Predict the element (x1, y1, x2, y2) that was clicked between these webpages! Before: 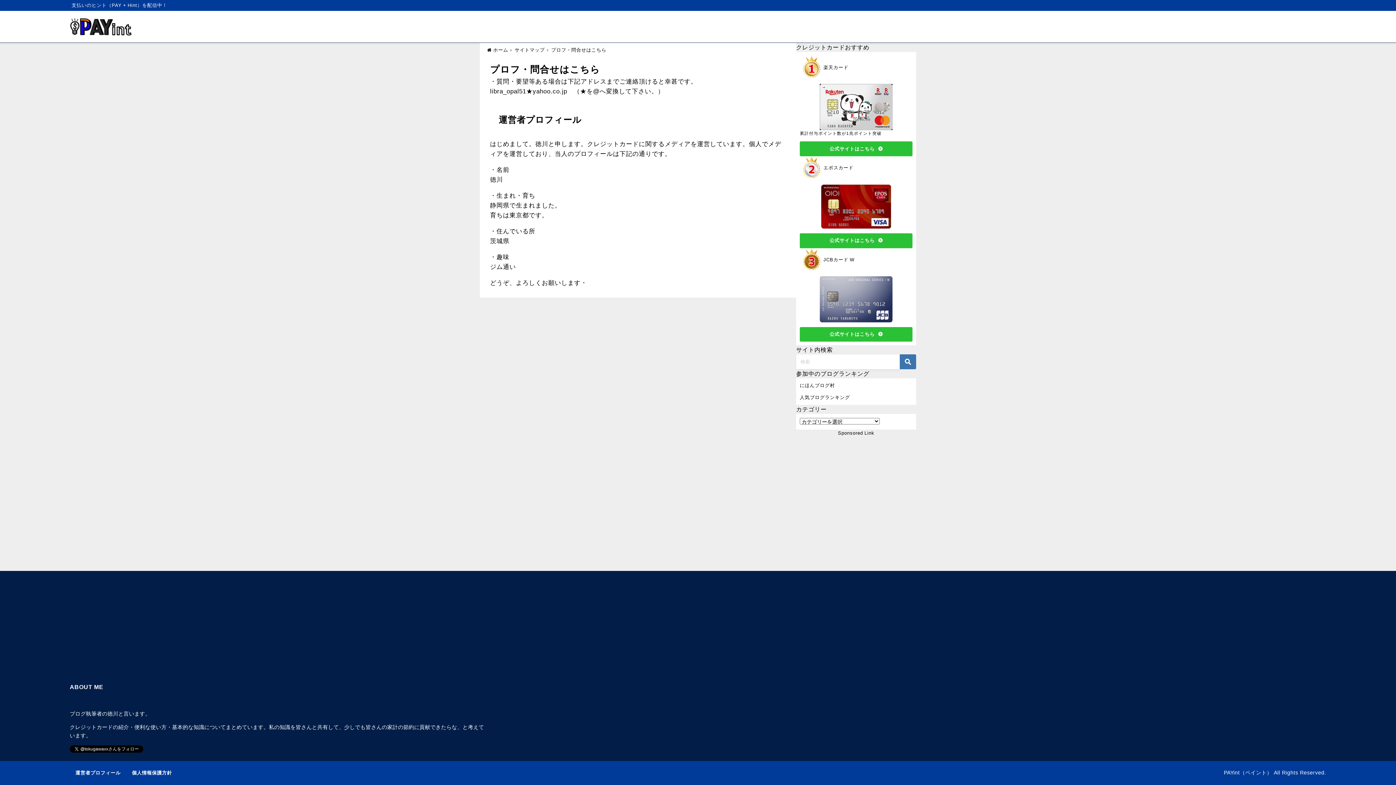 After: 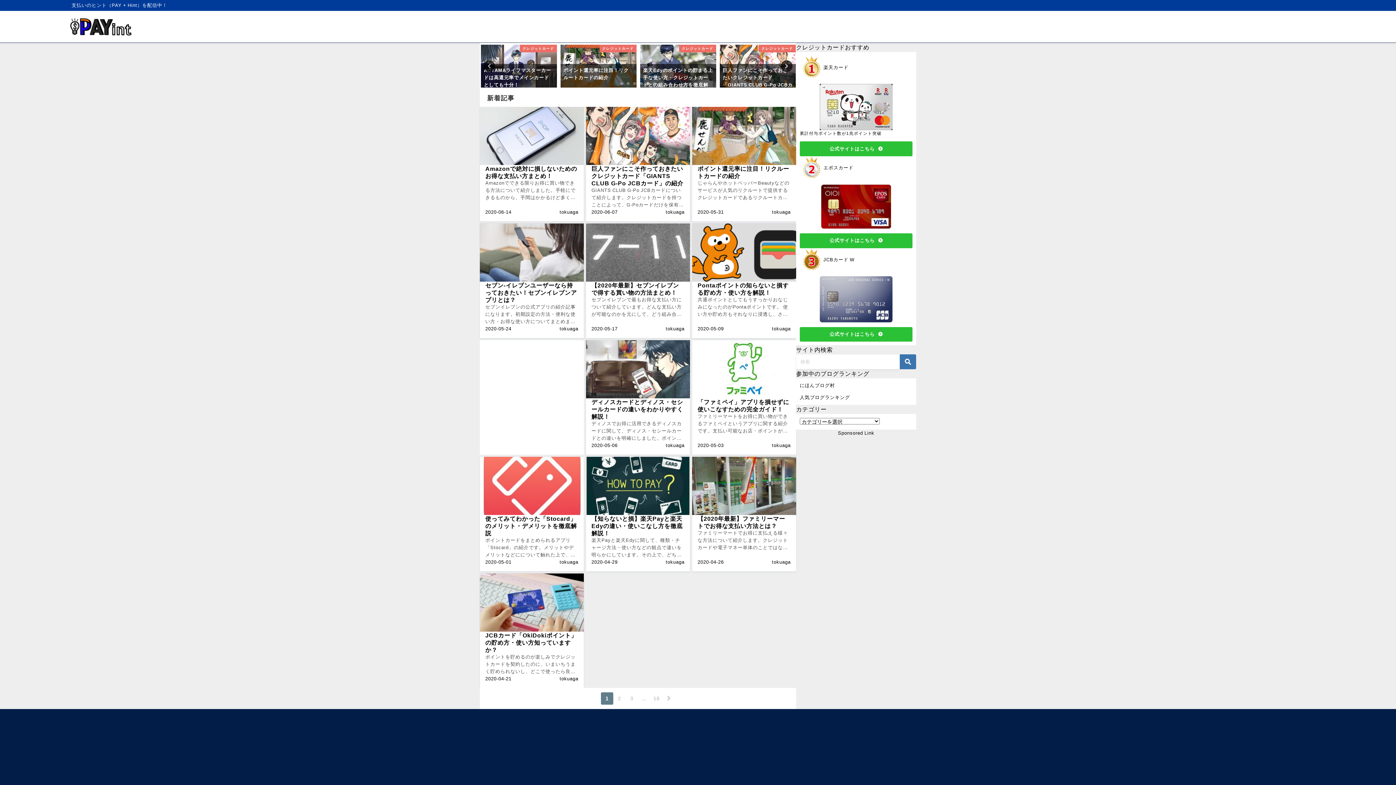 Action: bbox: (69, 16, 132, 36)